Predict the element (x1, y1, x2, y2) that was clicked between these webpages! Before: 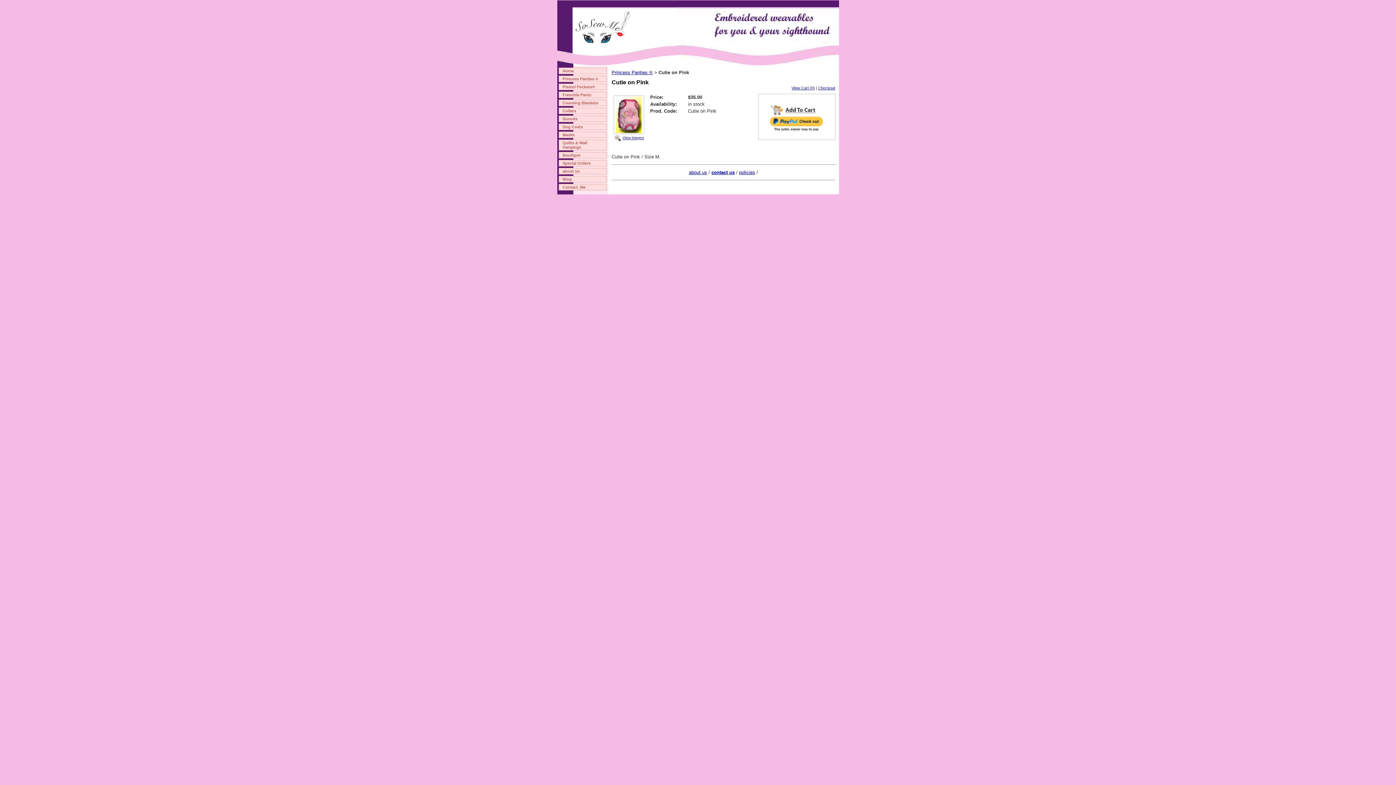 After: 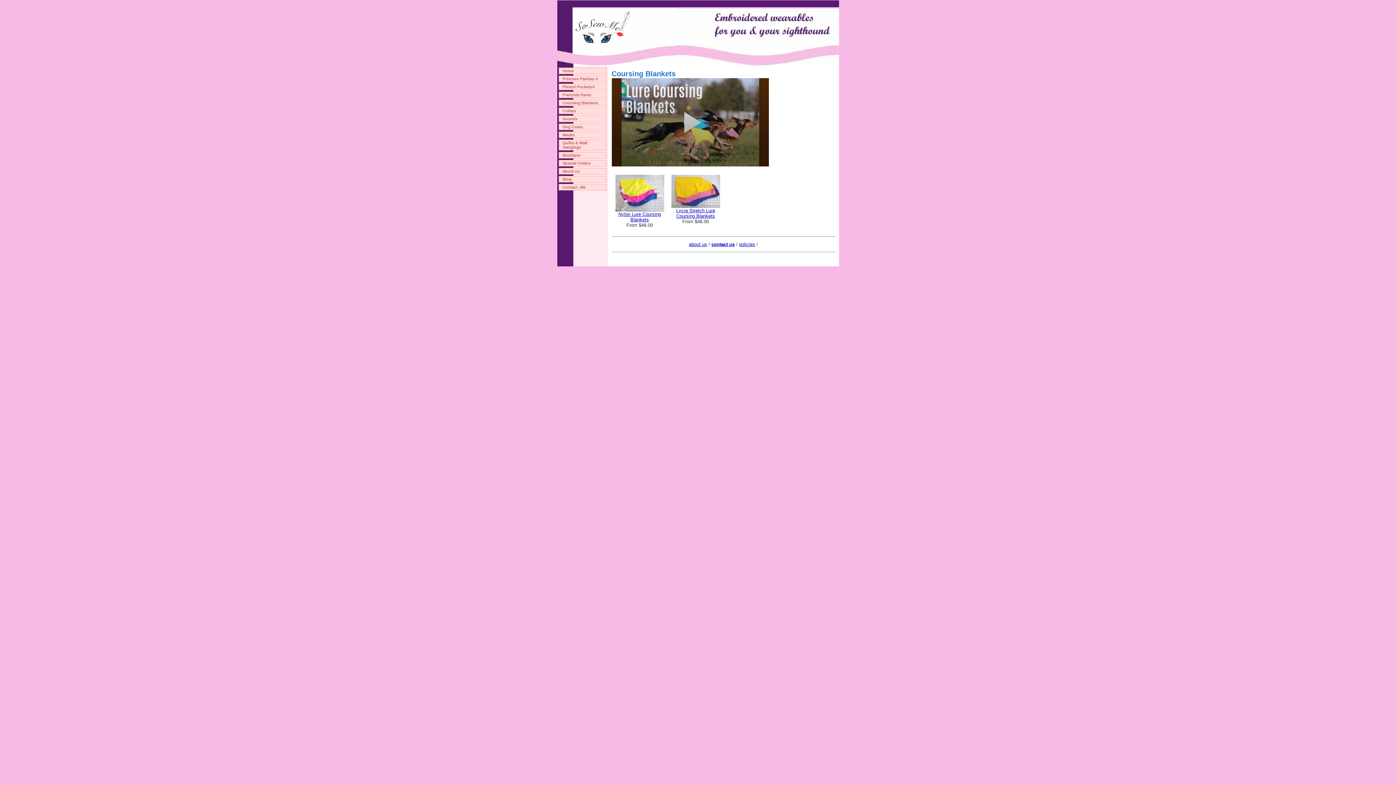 Action: bbox: (562, 100, 598, 105) label: Coursing Blankets